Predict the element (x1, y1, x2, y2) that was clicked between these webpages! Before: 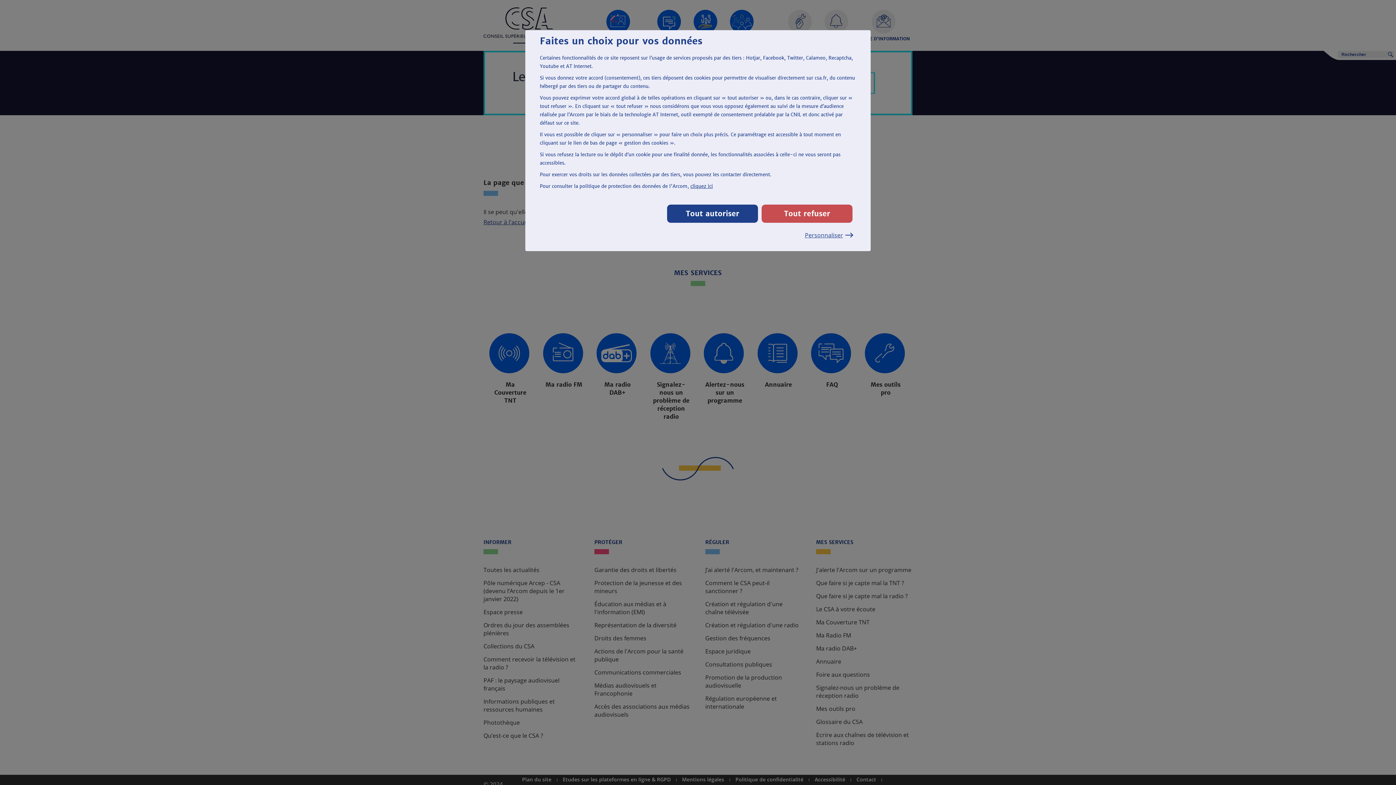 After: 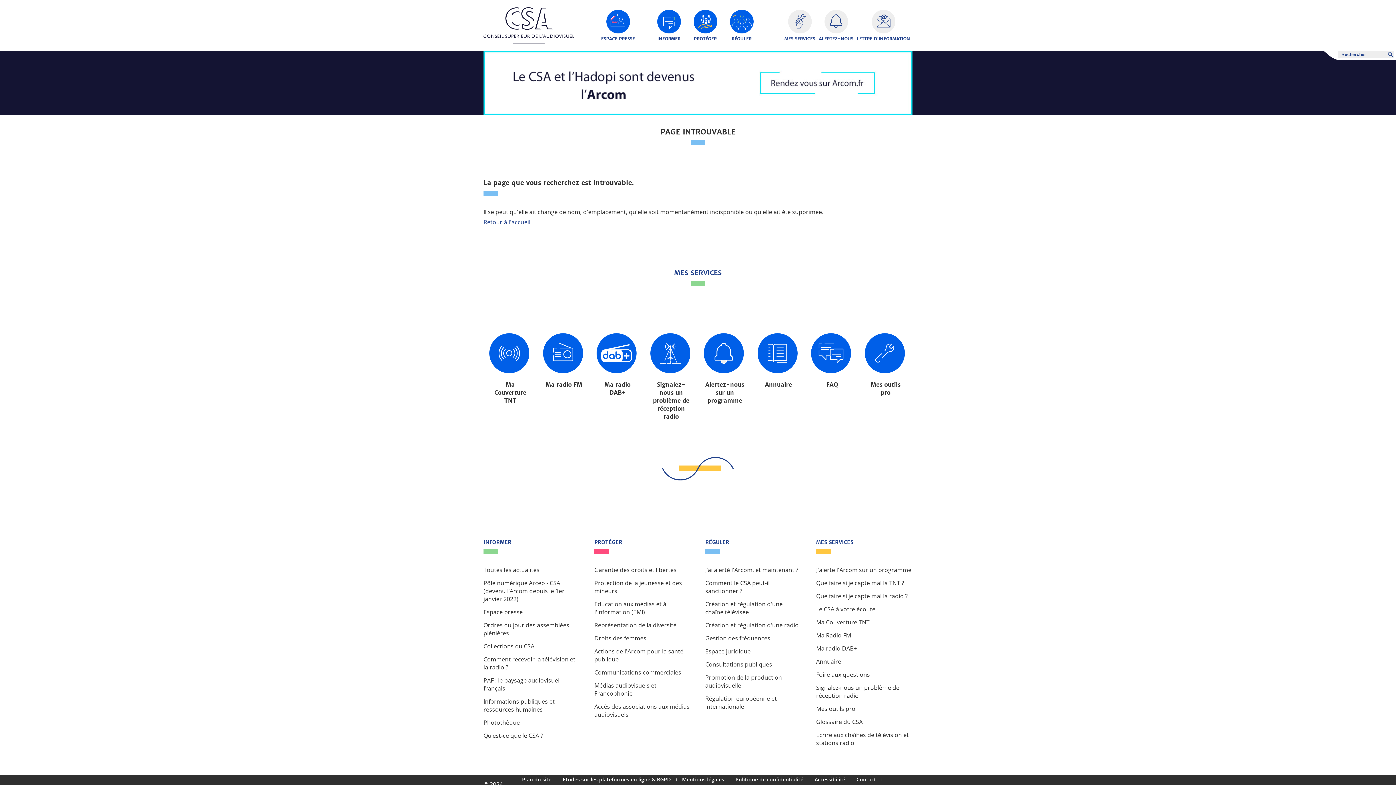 Action: bbox: (761, 204, 852, 222) label: Tout refuser